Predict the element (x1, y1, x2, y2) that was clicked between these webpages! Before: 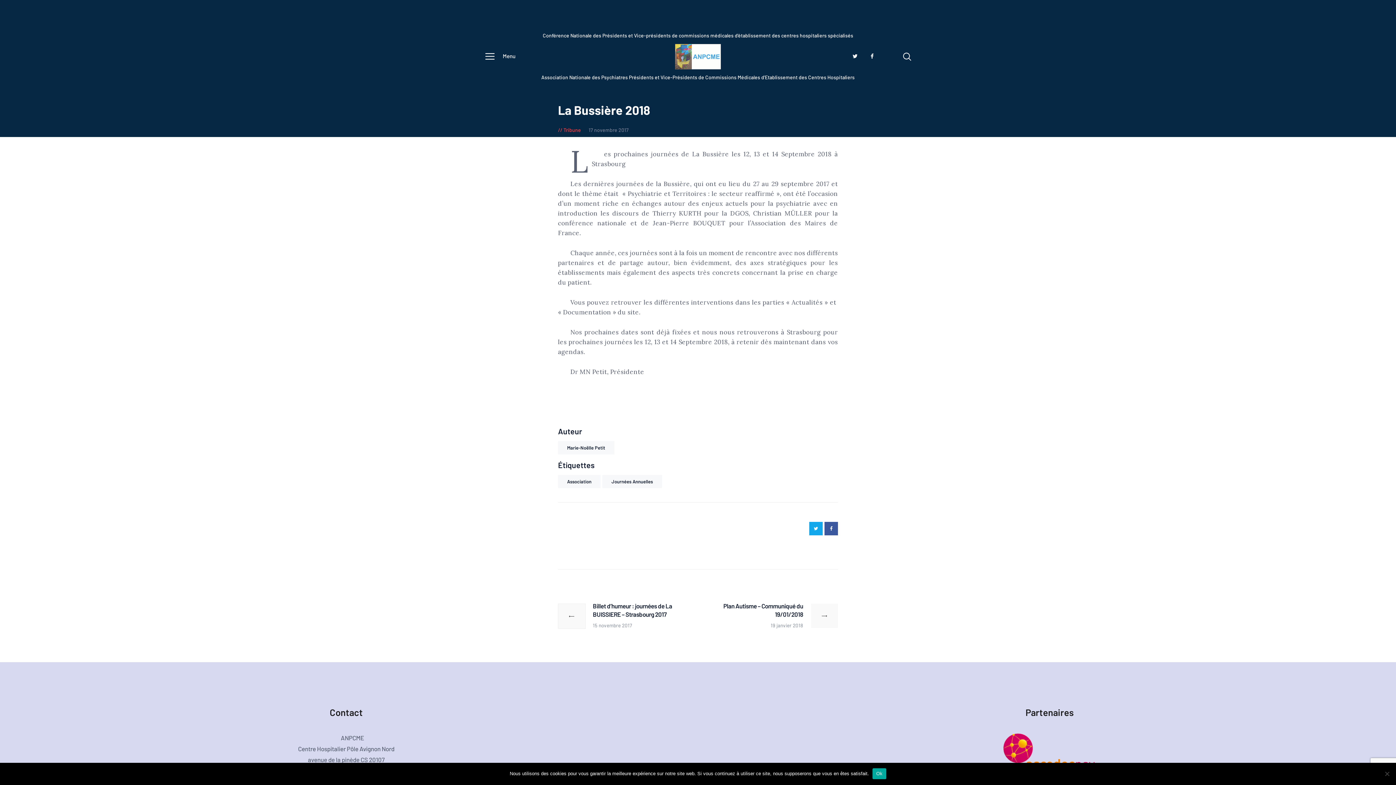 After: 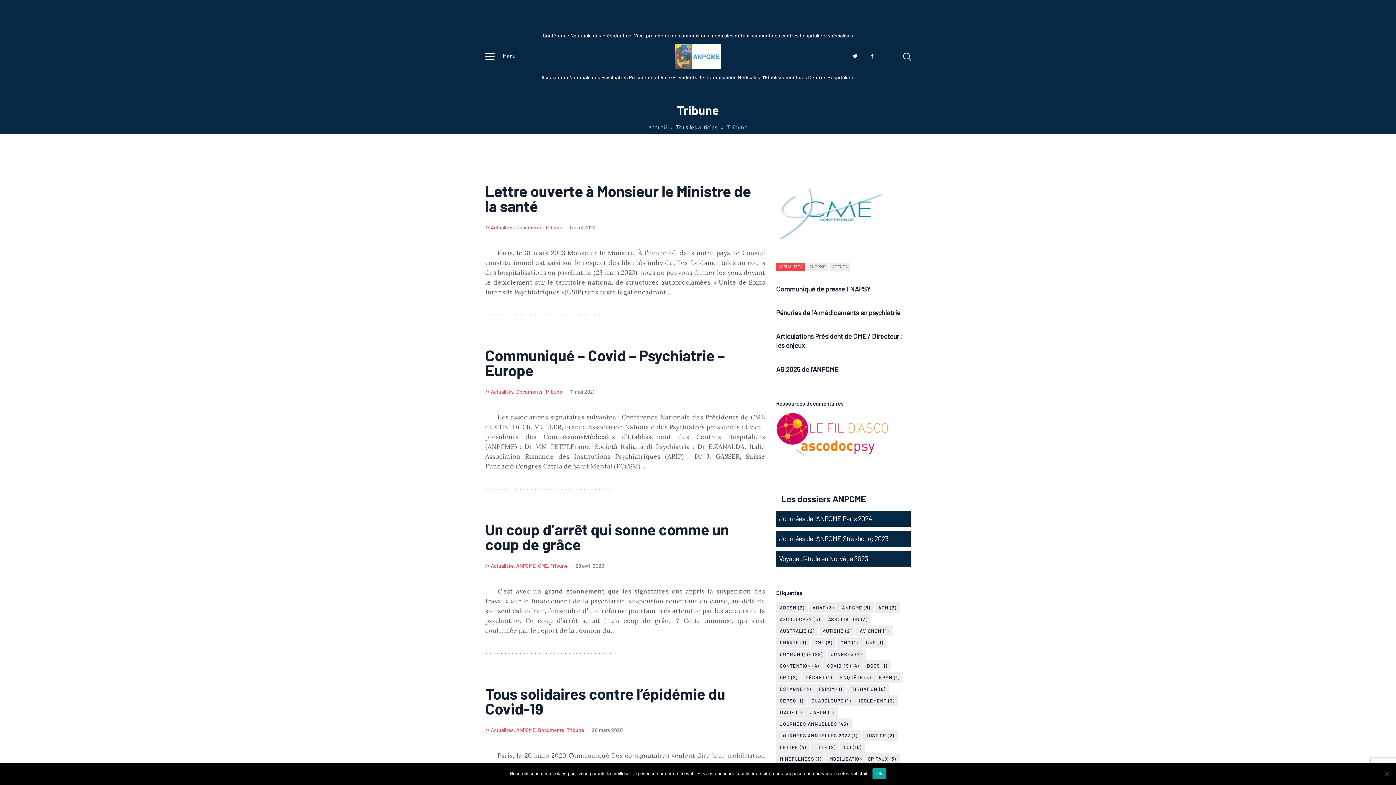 Action: bbox: (563, 127, 581, 133) label: Tribune